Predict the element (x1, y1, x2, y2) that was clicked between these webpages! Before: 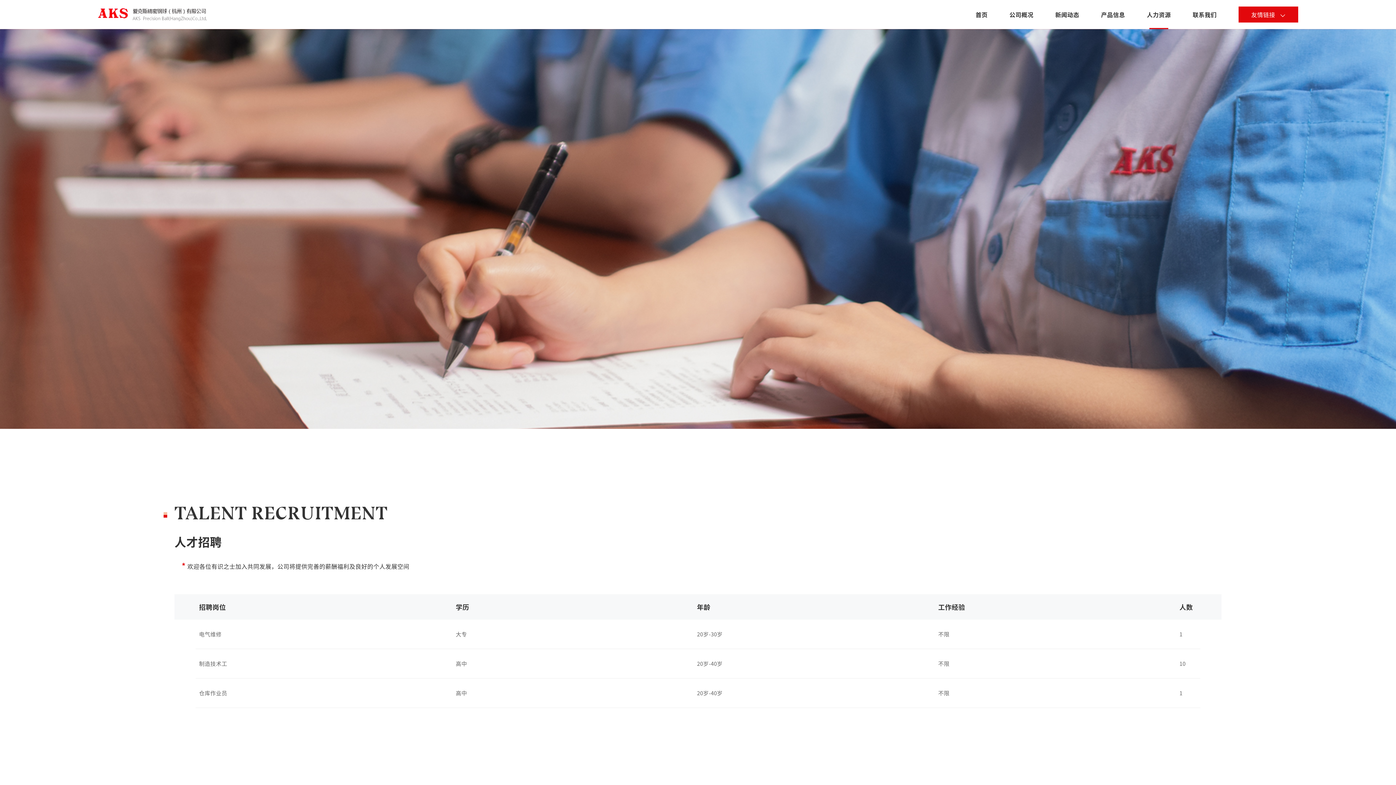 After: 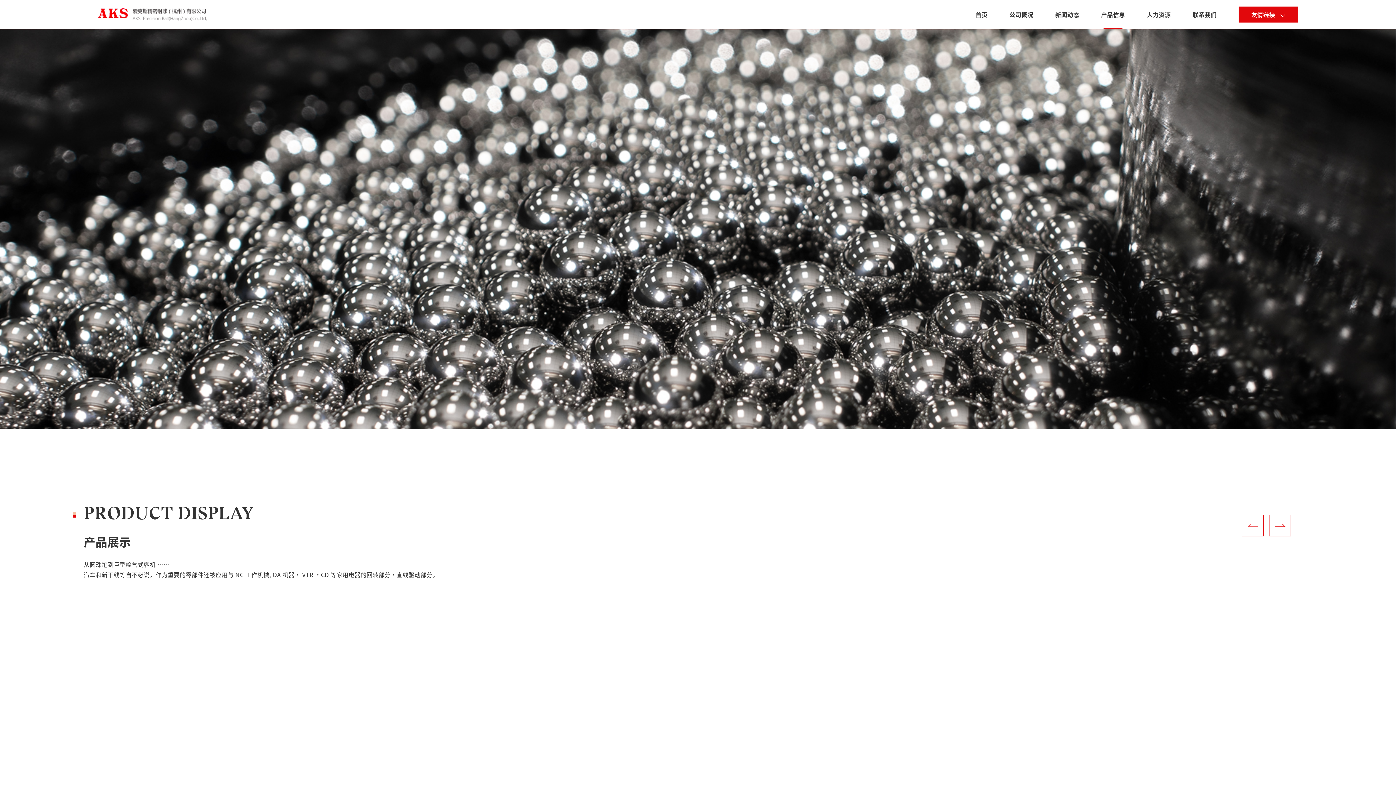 Action: label: 产品信息 bbox: (1101, 0, 1125, 29)